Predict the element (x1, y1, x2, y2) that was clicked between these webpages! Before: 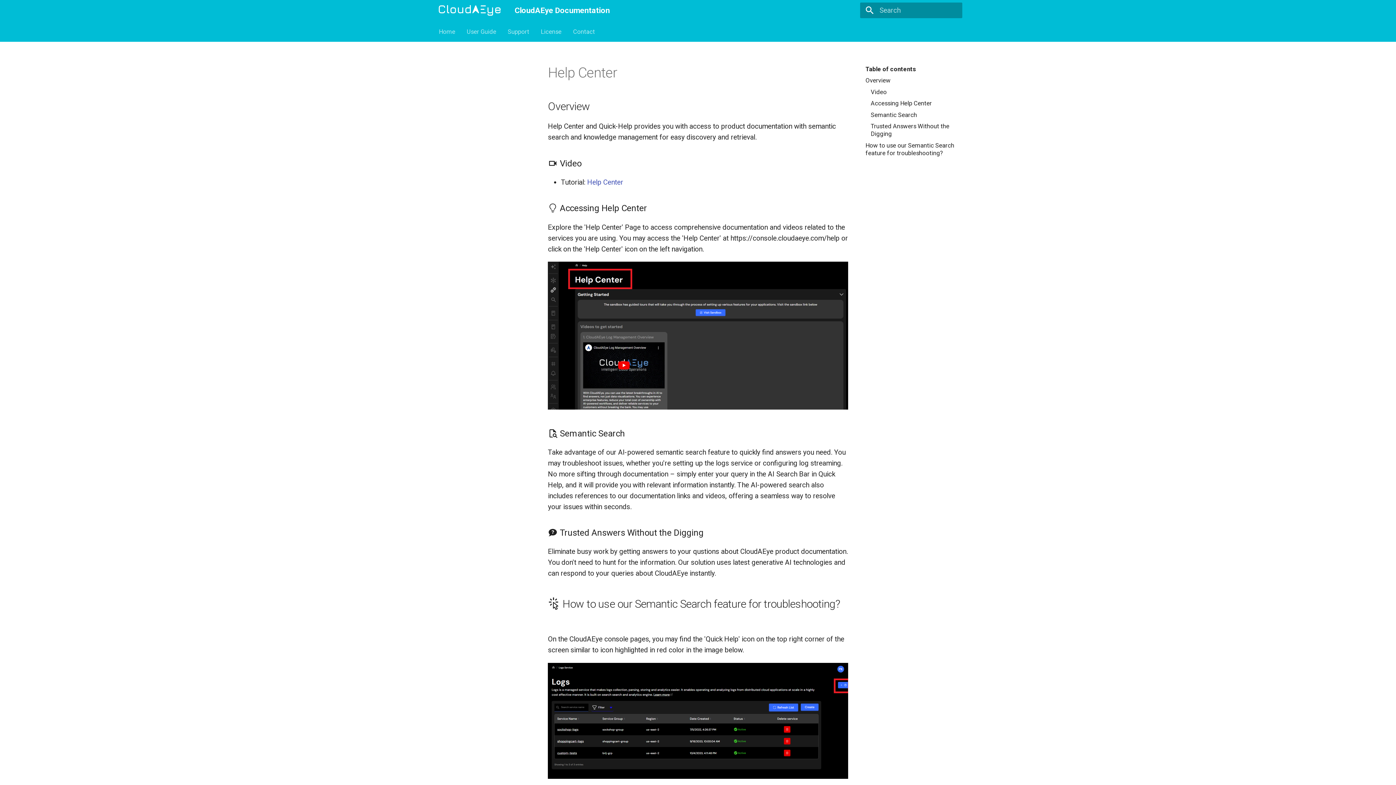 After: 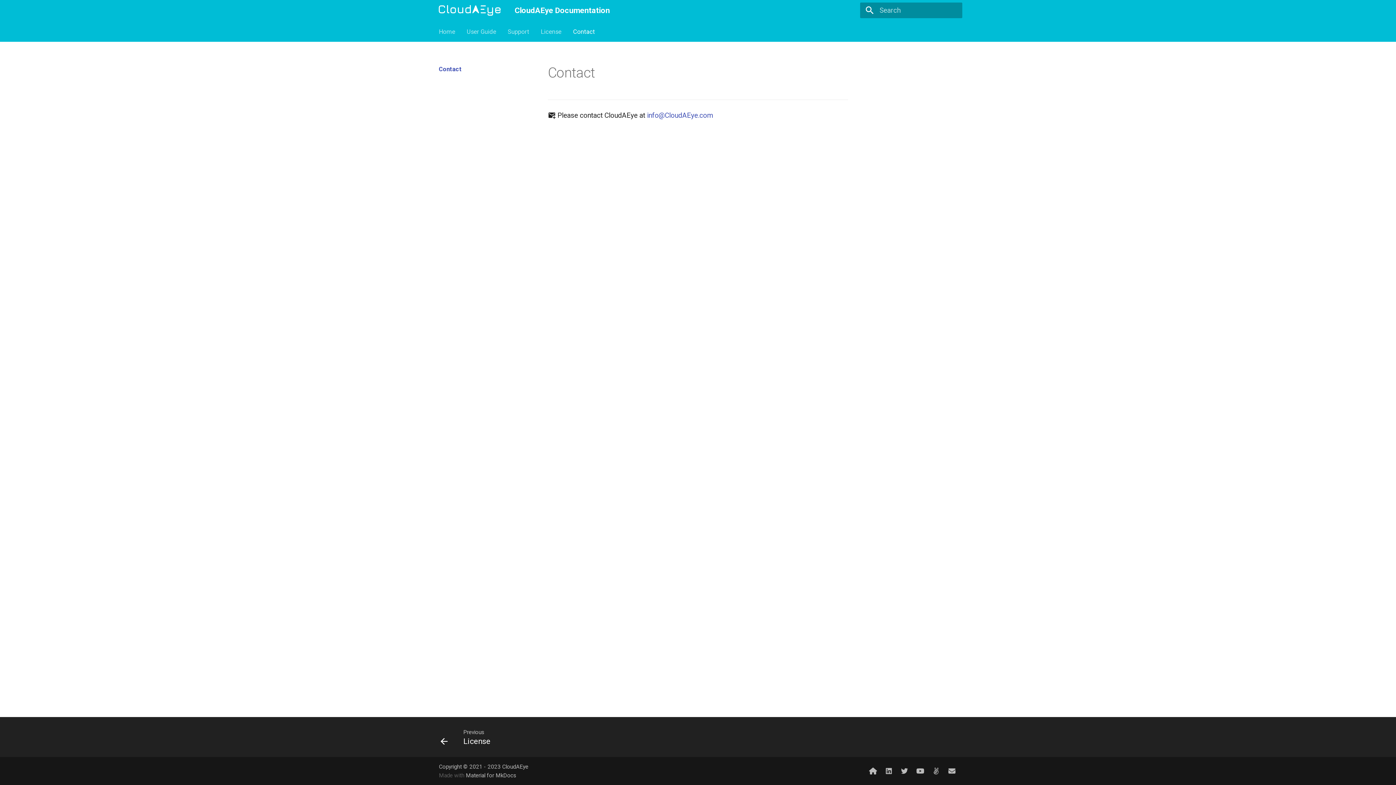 Action: bbox: (573, 27, 595, 35) label: Contact